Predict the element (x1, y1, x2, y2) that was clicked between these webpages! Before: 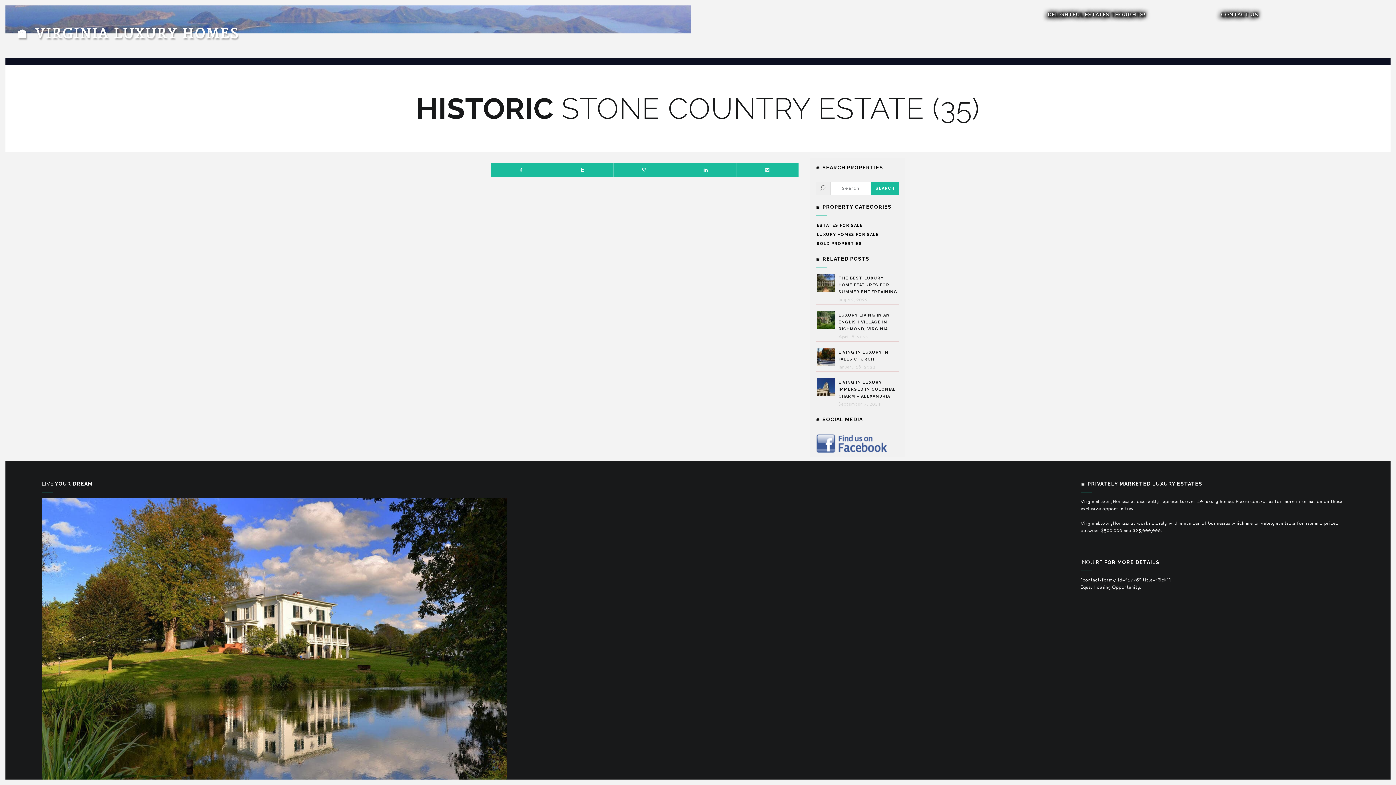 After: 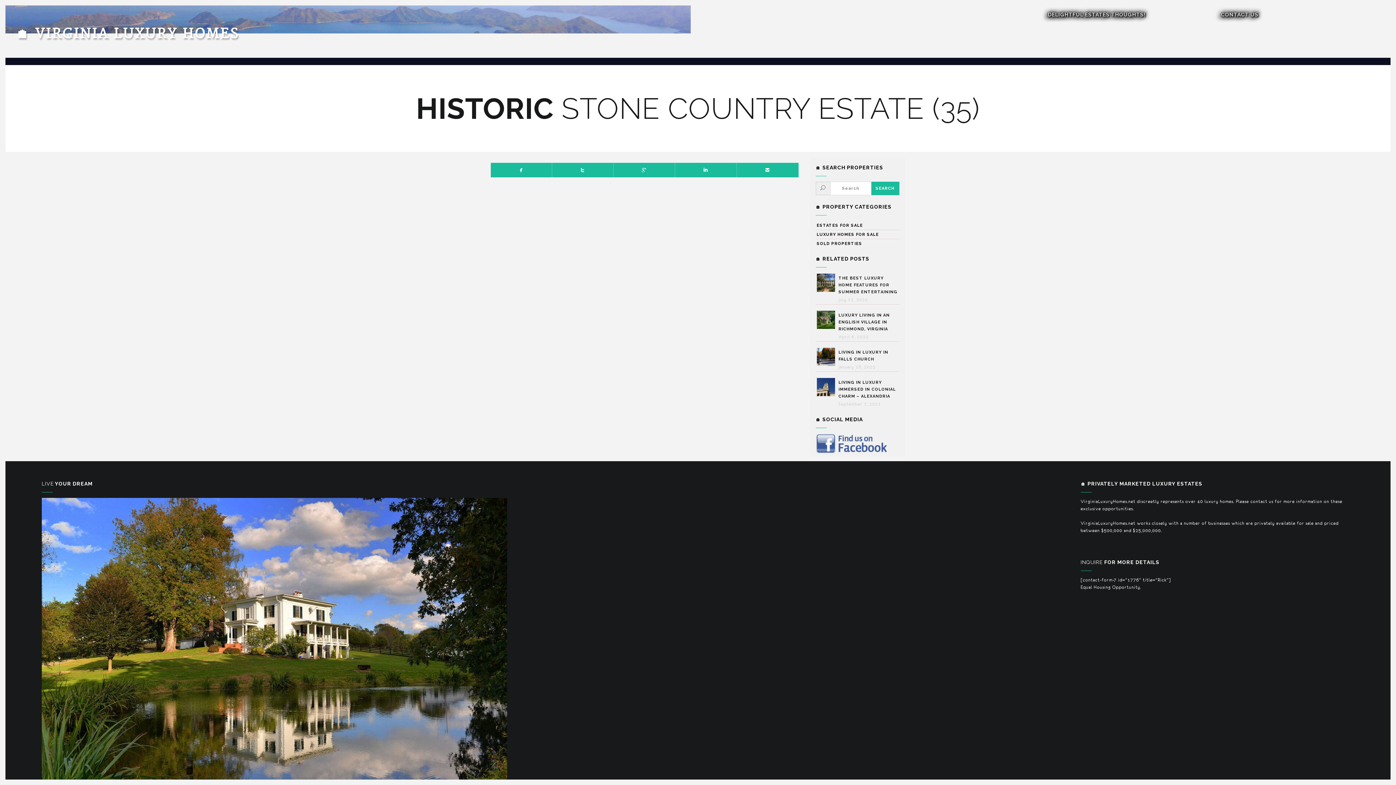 Action: bbox: (815, 441, 888, 446)